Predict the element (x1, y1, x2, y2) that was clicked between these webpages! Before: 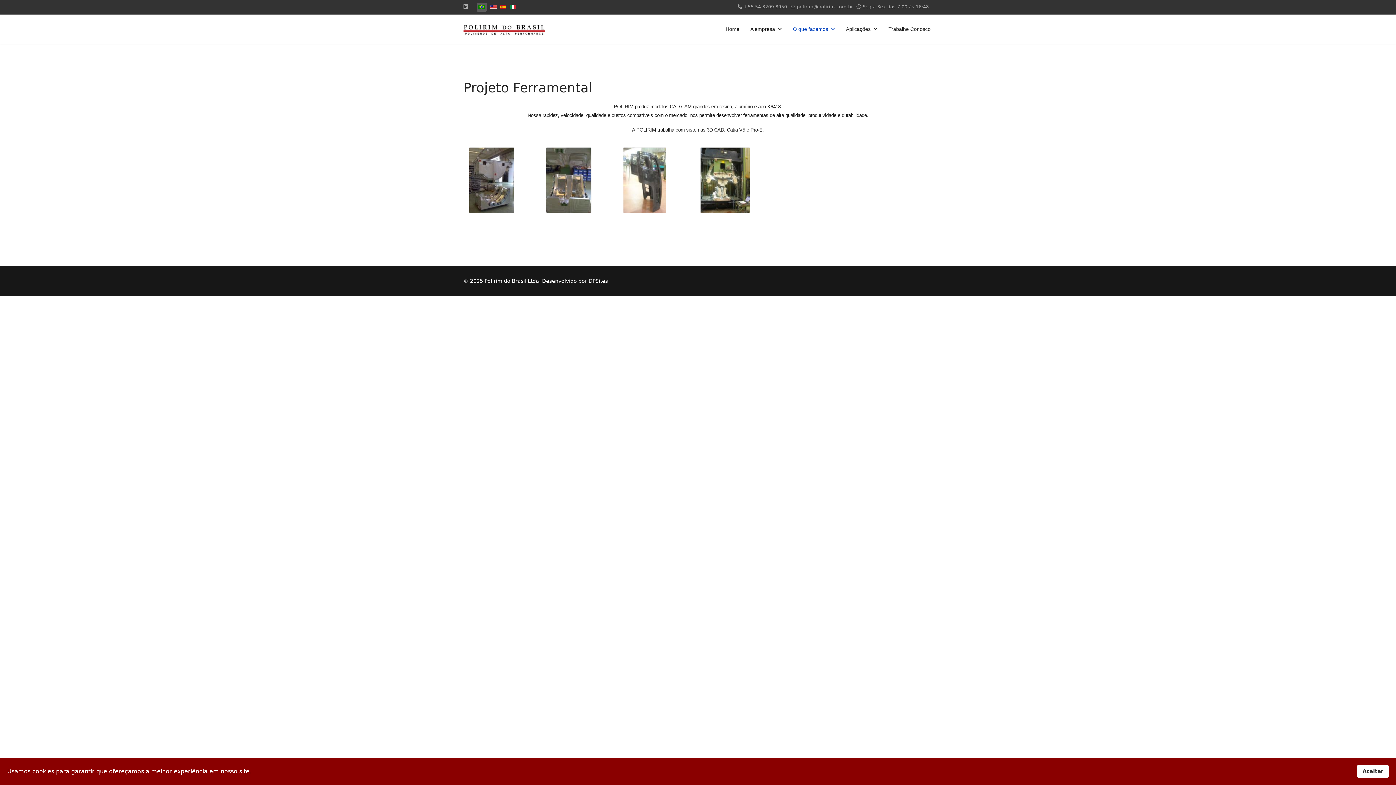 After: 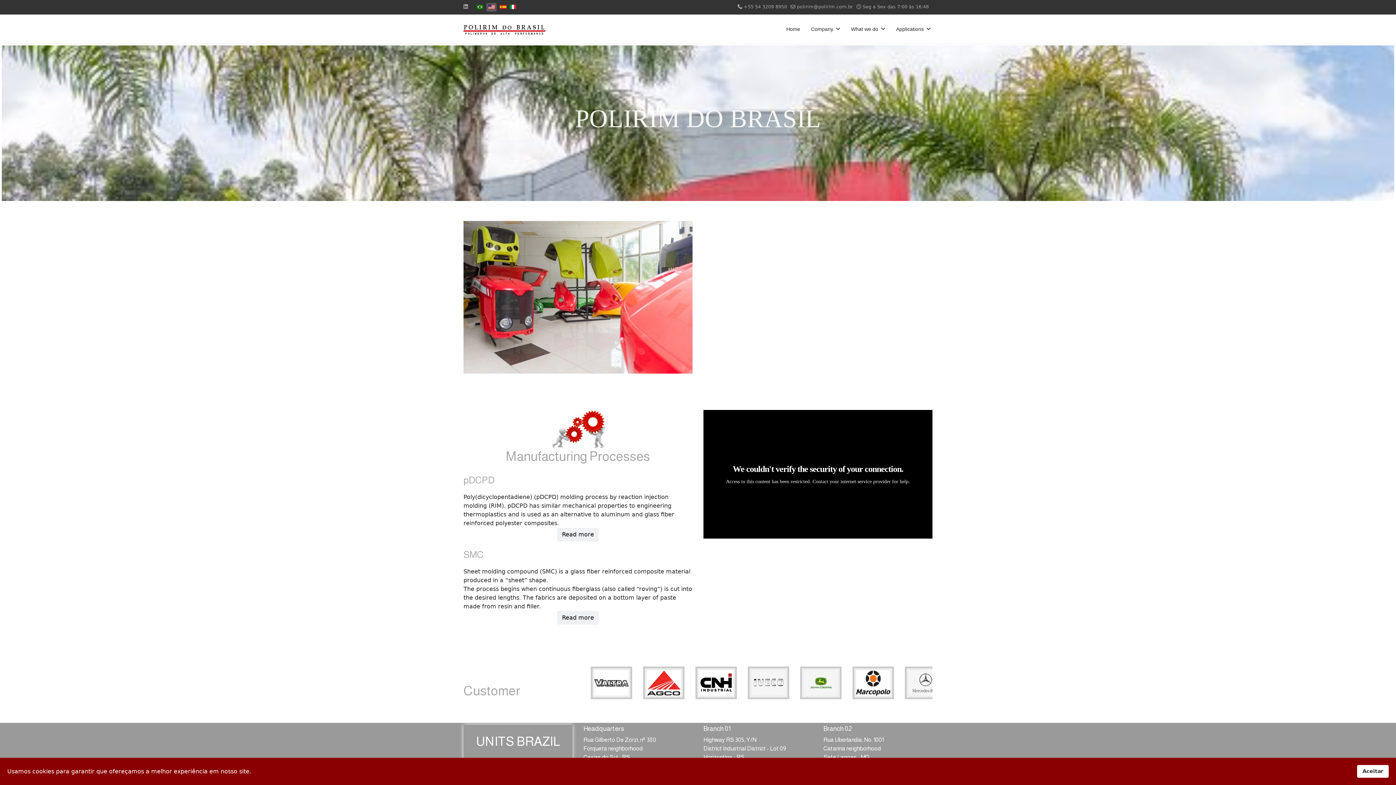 Action: bbox: (490, 3, 496, 9)